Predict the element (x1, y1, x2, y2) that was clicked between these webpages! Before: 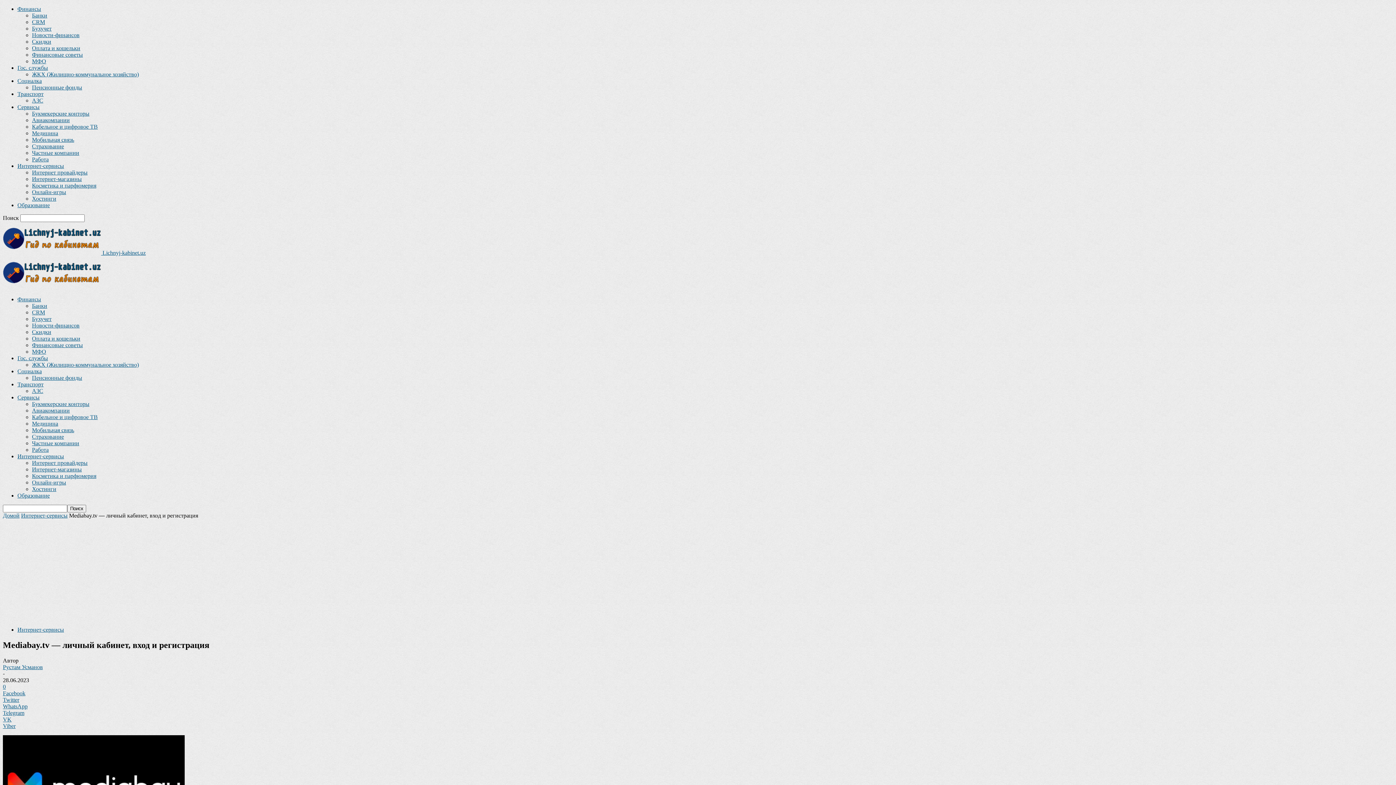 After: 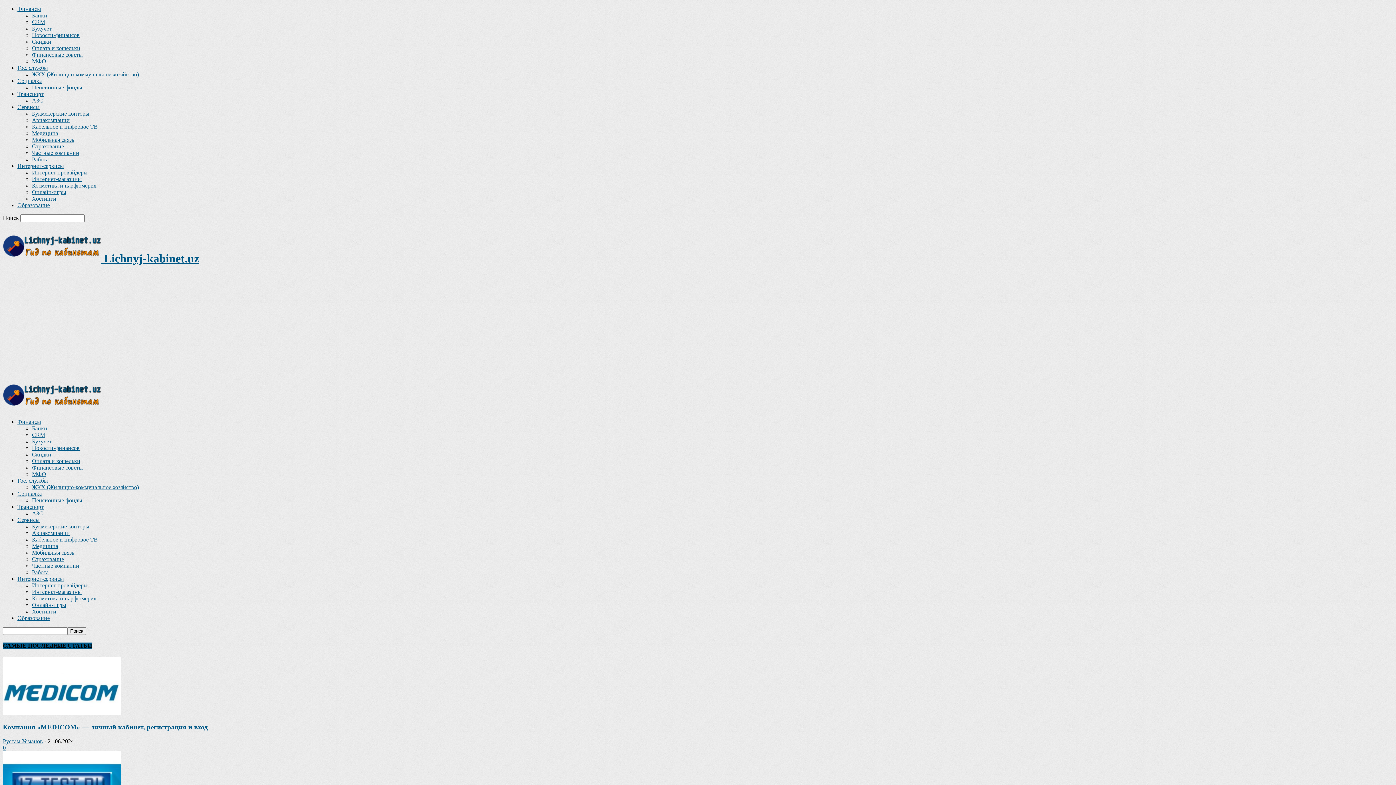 Action: label: Домой bbox: (2, 512, 19, 518)